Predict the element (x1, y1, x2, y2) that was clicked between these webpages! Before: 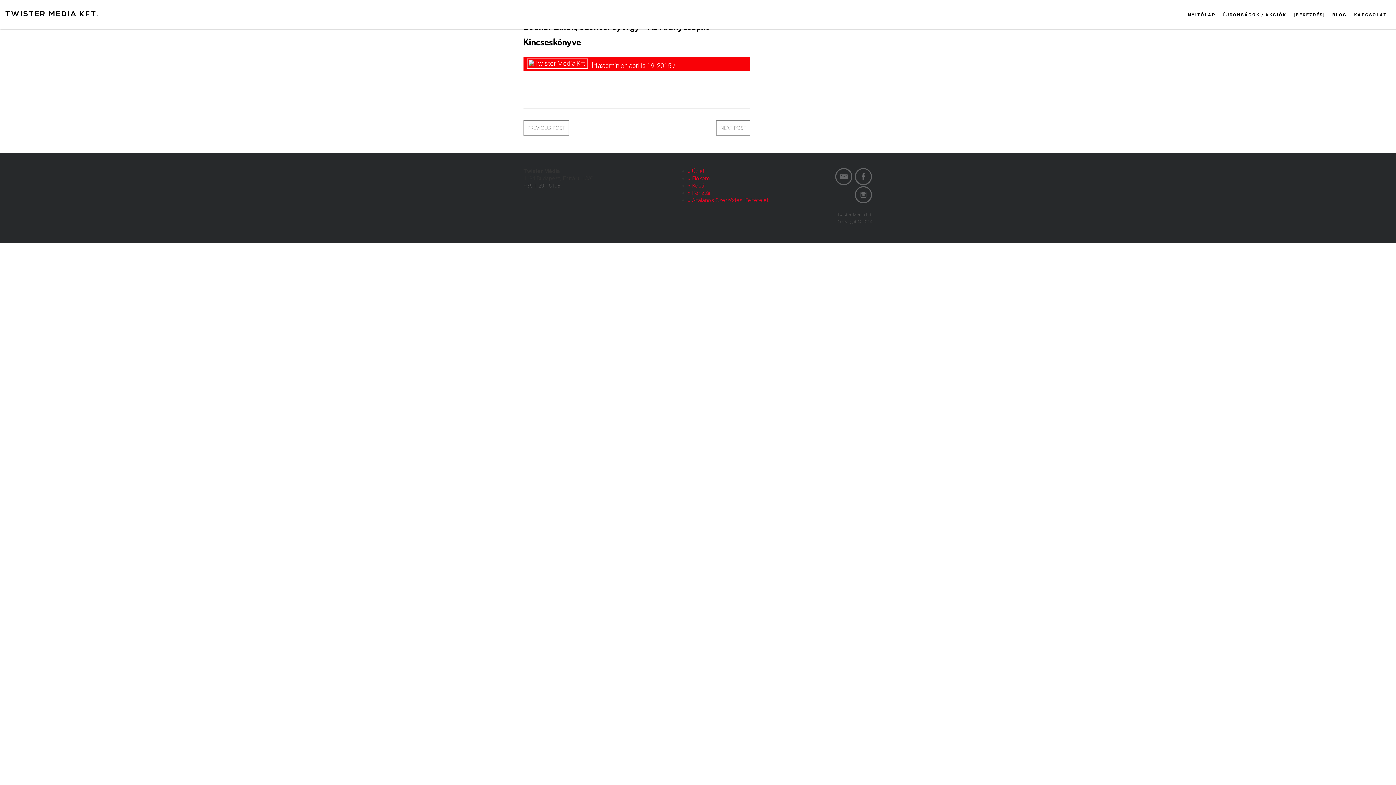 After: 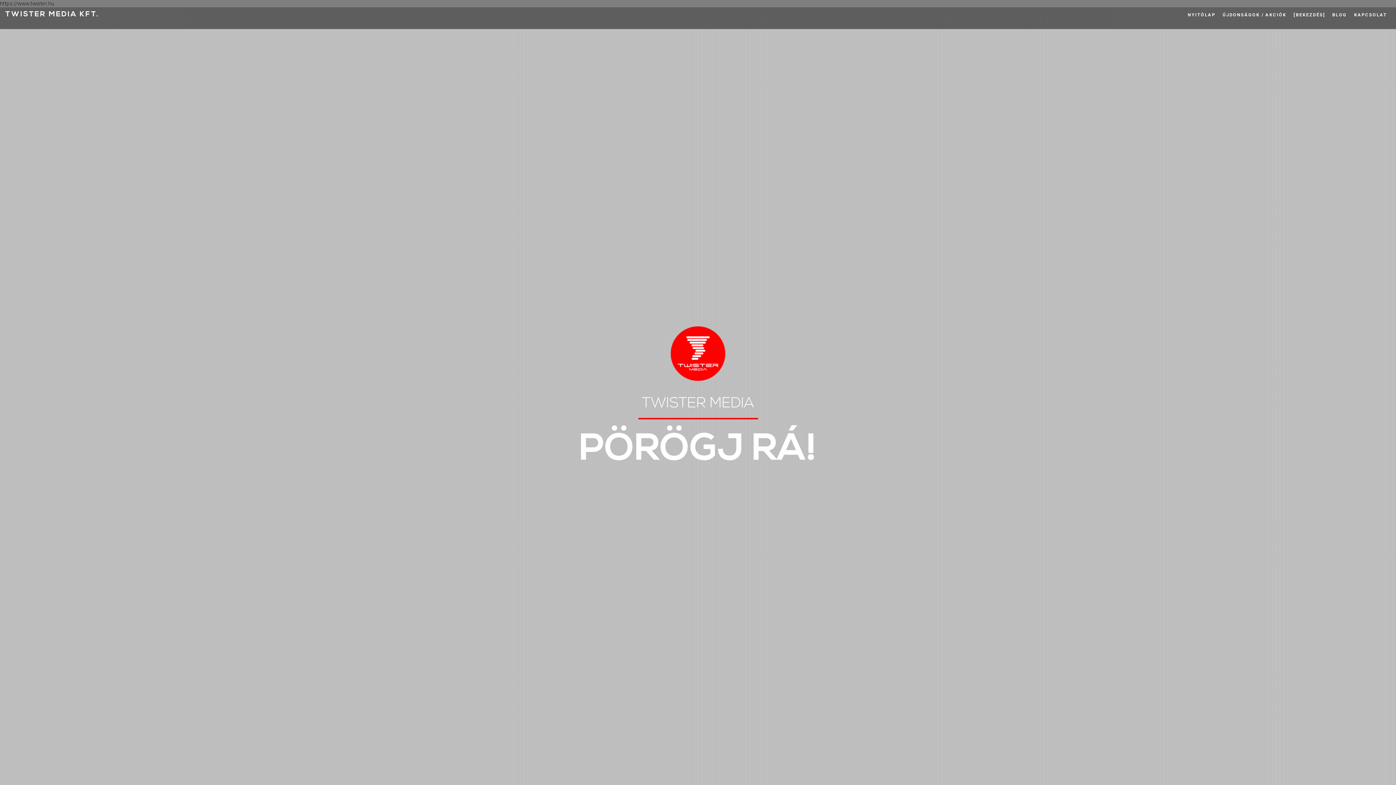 Action: bbox: (1187, 12, 1215, 17) label: NYITÓLAP